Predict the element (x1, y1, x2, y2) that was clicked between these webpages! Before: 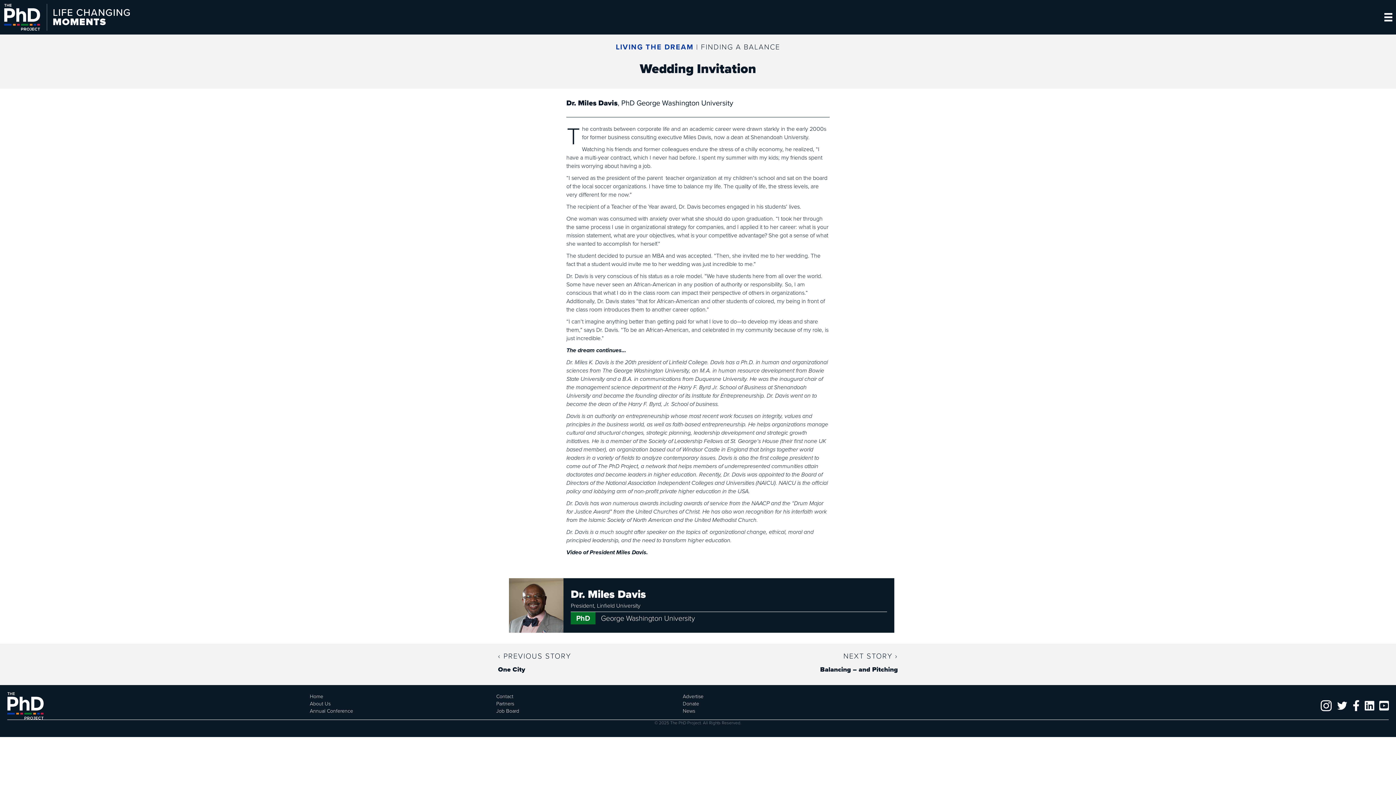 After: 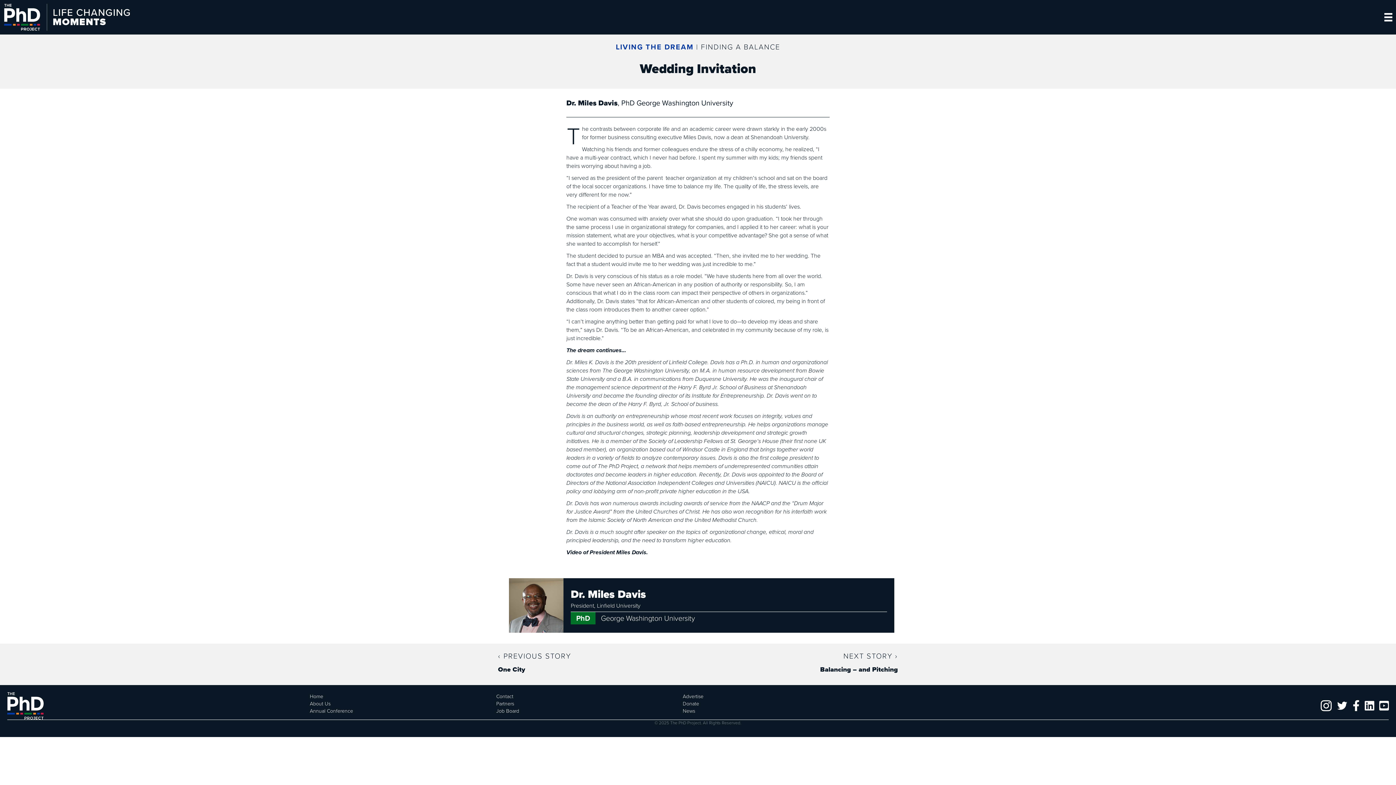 Action: bbox: (682, 693, 703, 700) label: Advertise